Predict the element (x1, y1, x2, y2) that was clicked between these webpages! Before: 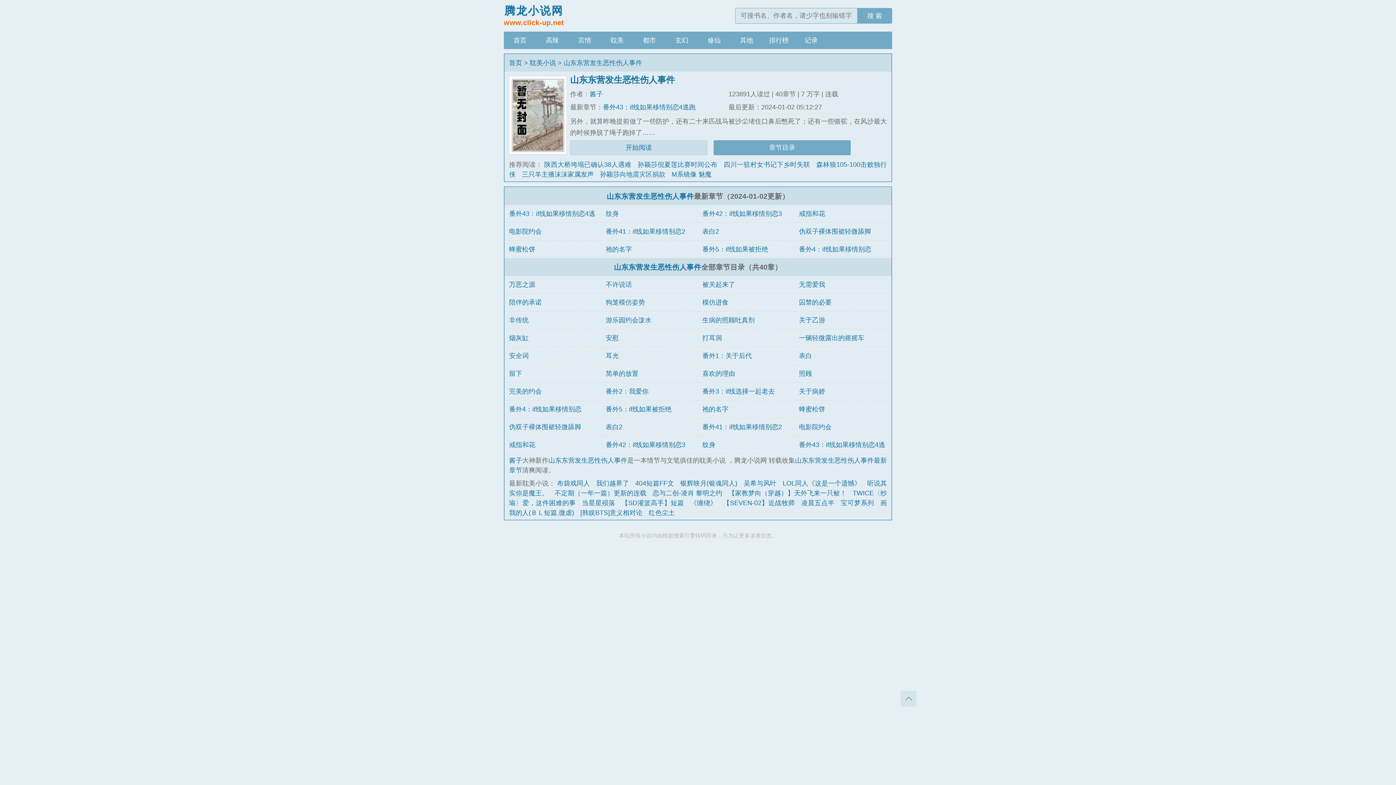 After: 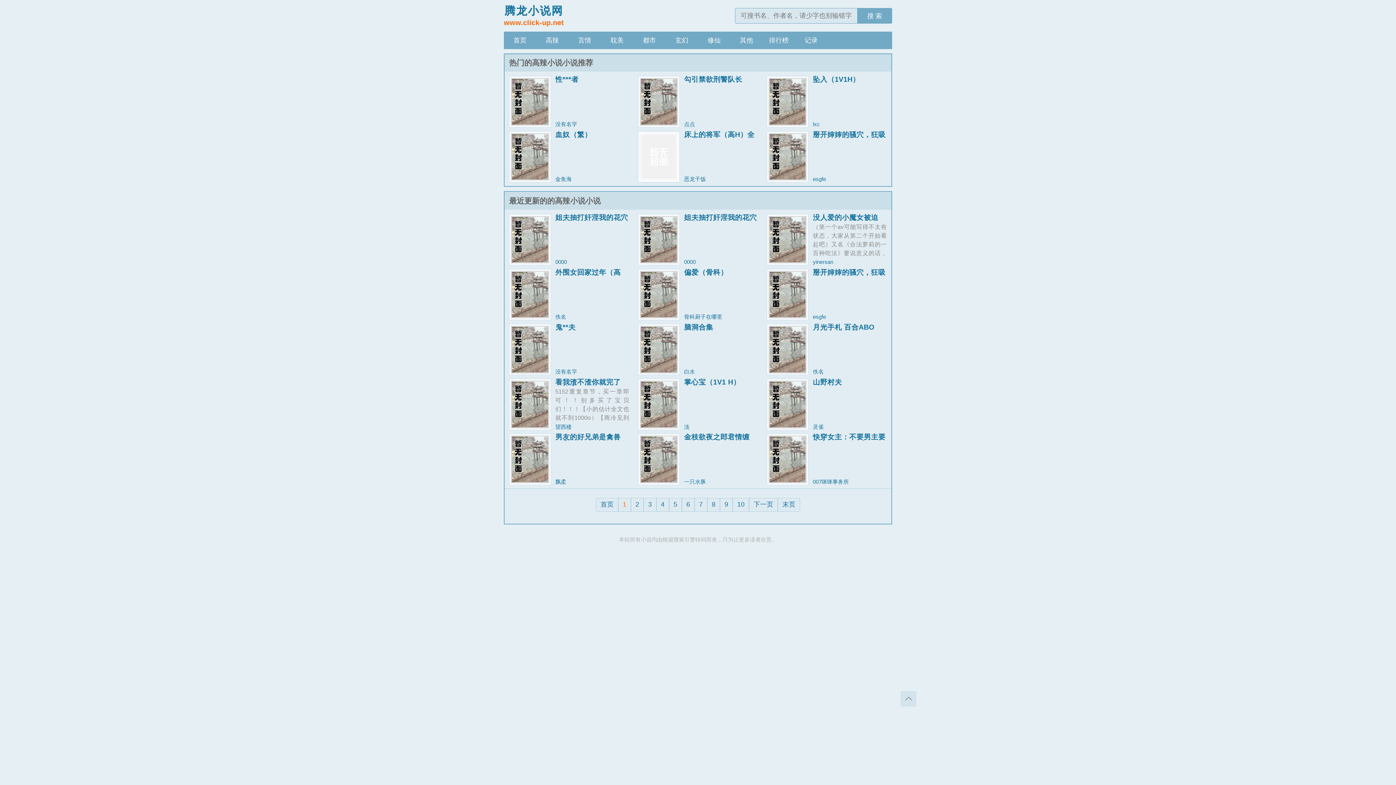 Action: bbox: (536, 31, 568, 49) label: 高辣